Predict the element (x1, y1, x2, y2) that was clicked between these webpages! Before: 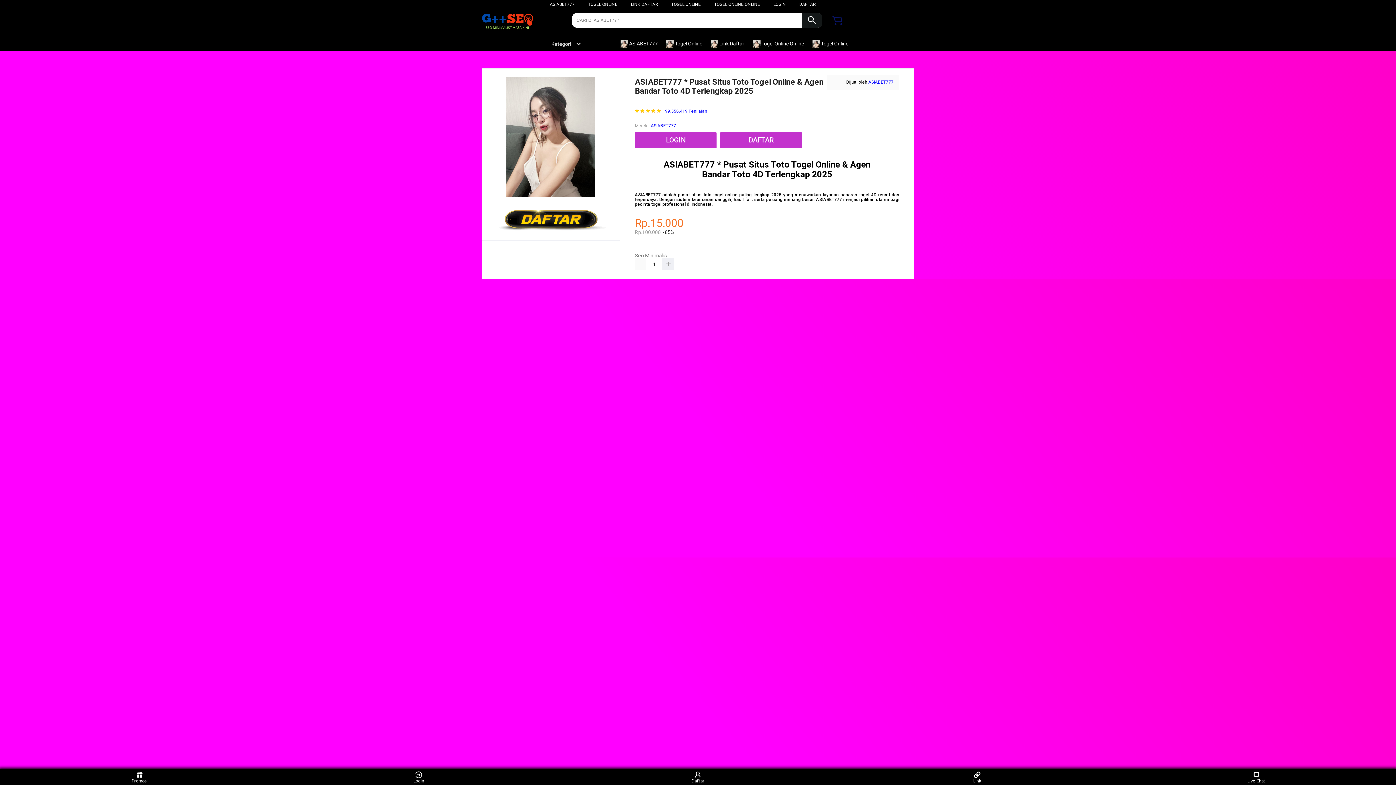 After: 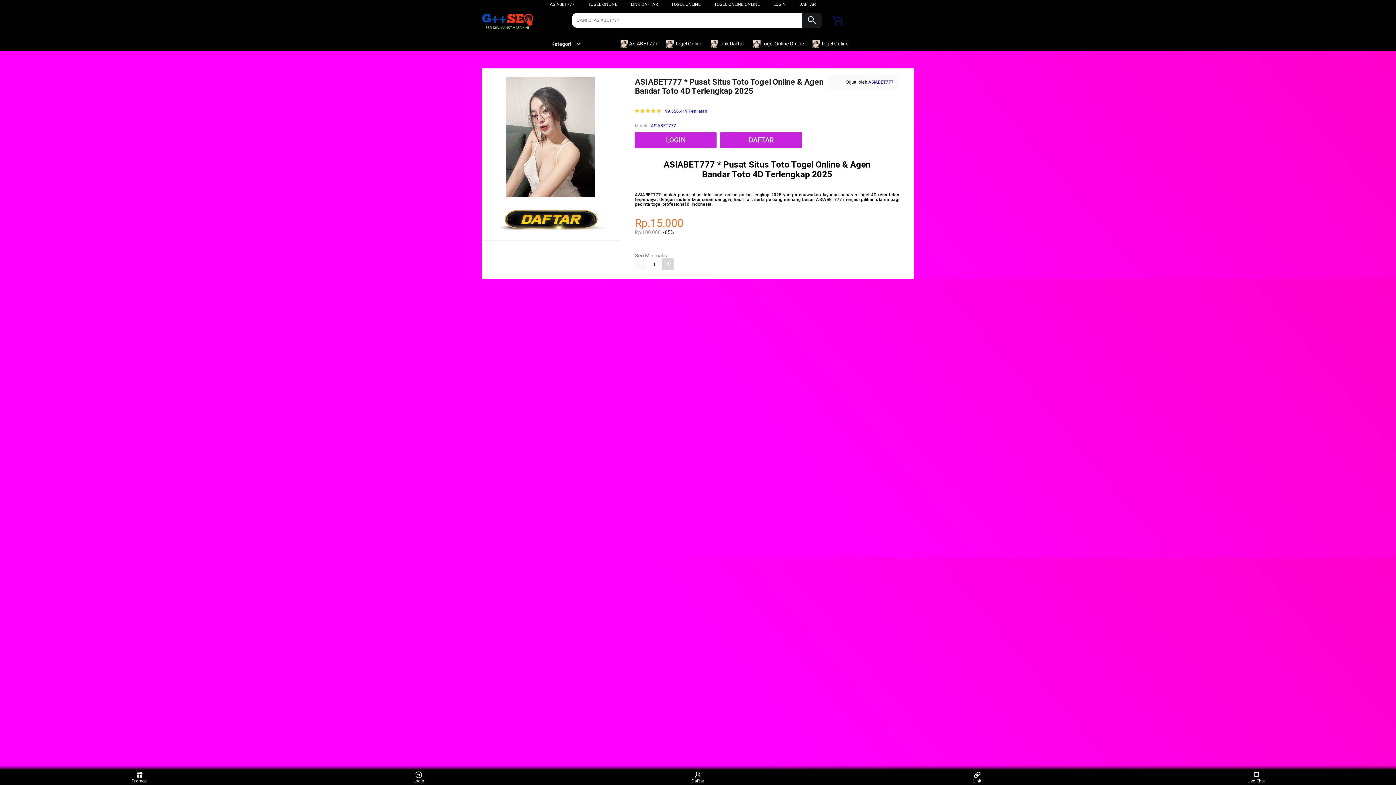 Action: bbox: (662, 258, 674, 270)